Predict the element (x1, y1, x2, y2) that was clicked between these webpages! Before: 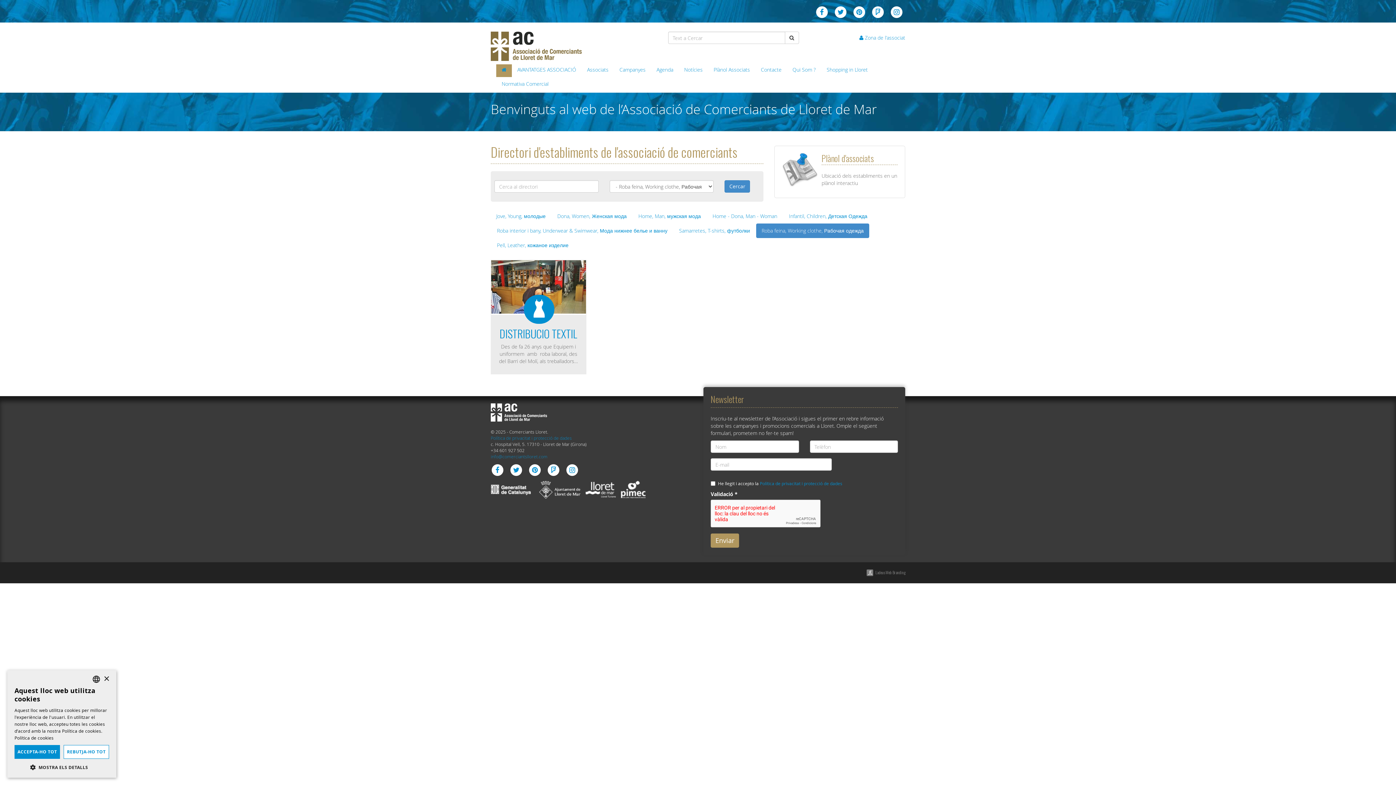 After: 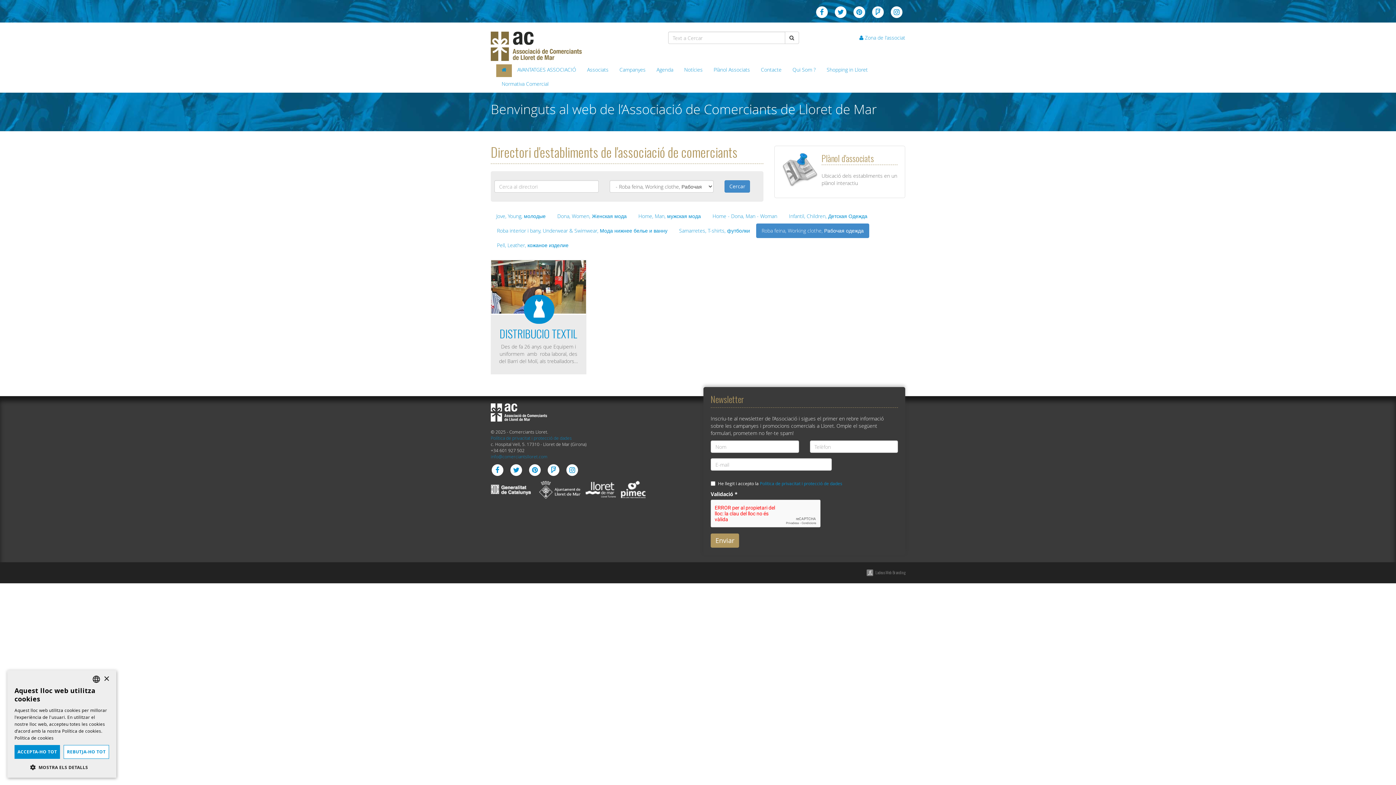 Action: bbox: (815, 8, 828, 15)